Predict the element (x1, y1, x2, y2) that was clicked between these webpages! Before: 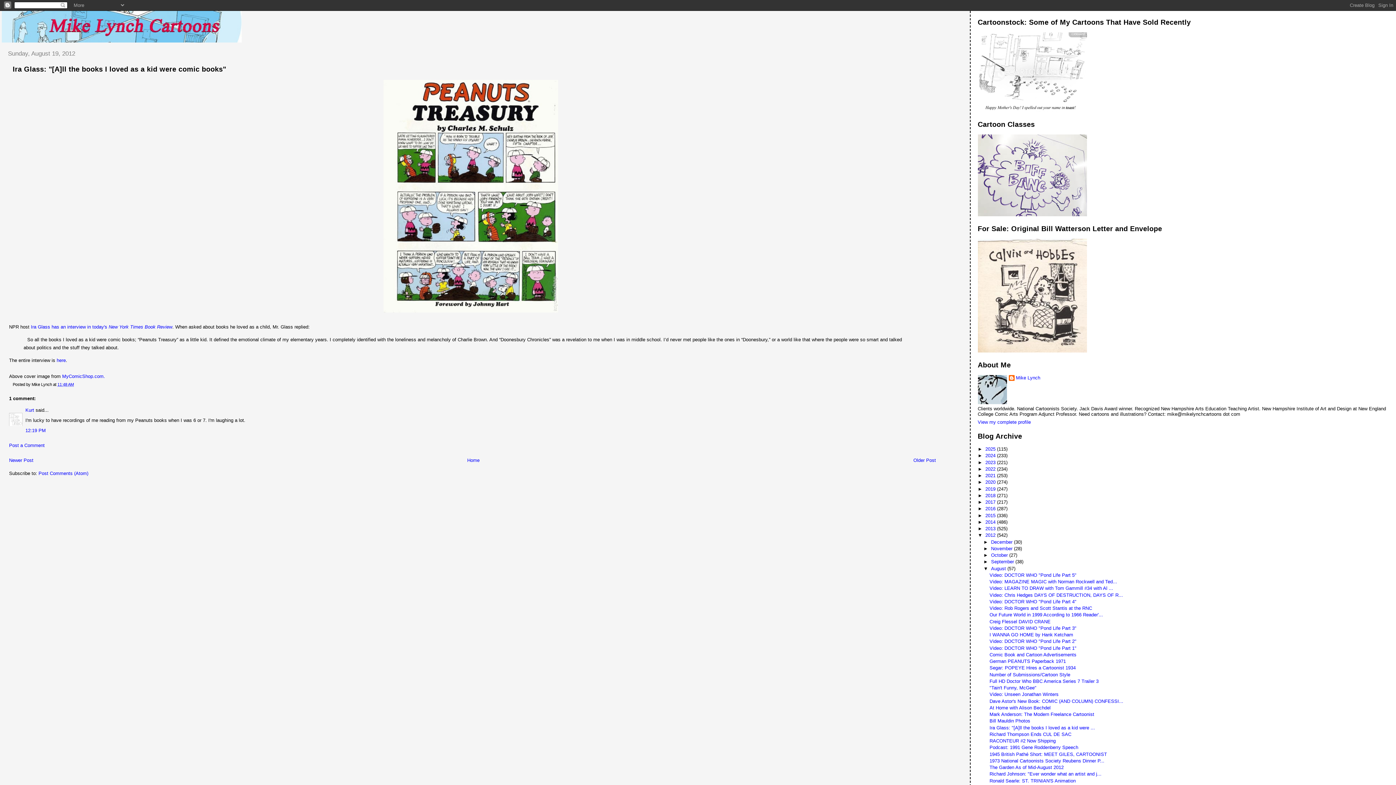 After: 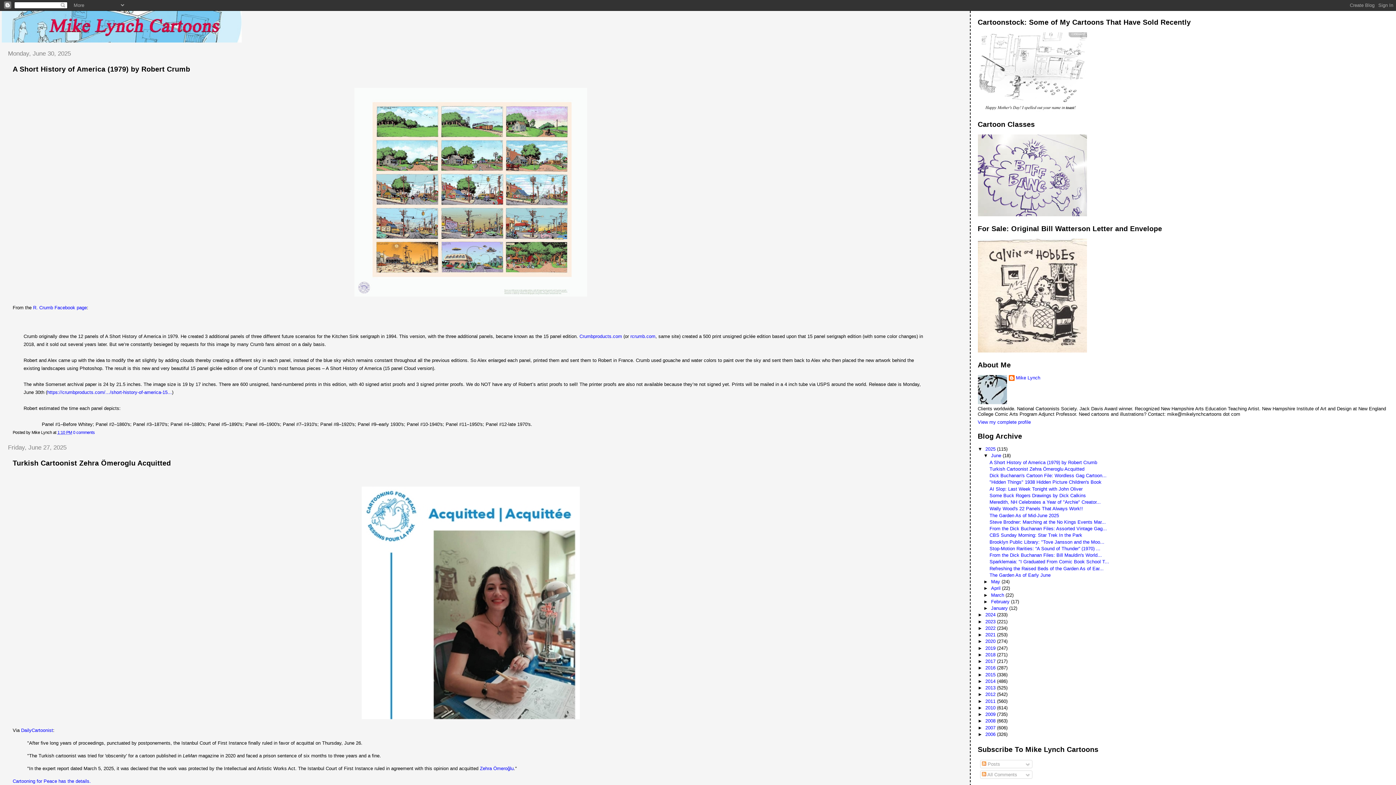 Action: bbox: (467, 457, 479, 463) label: Home